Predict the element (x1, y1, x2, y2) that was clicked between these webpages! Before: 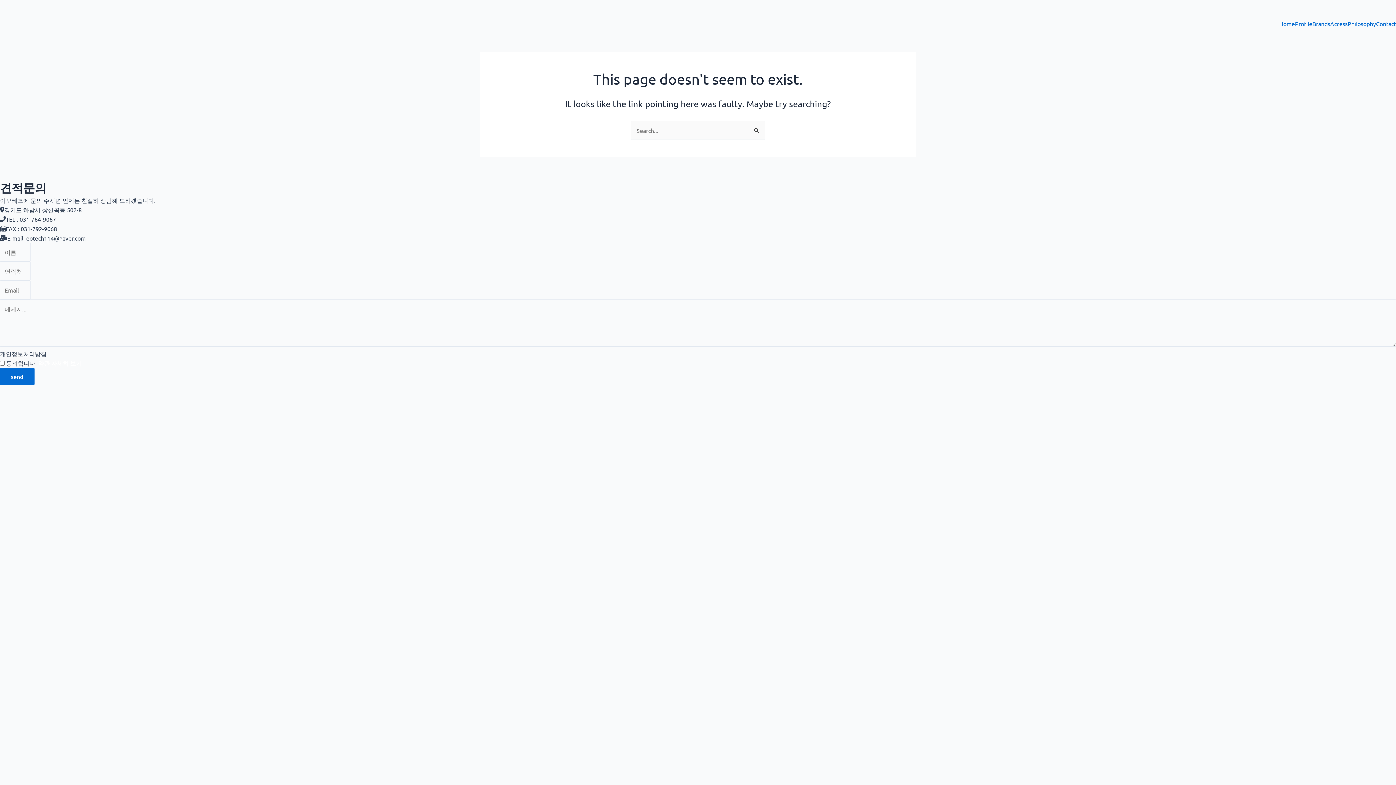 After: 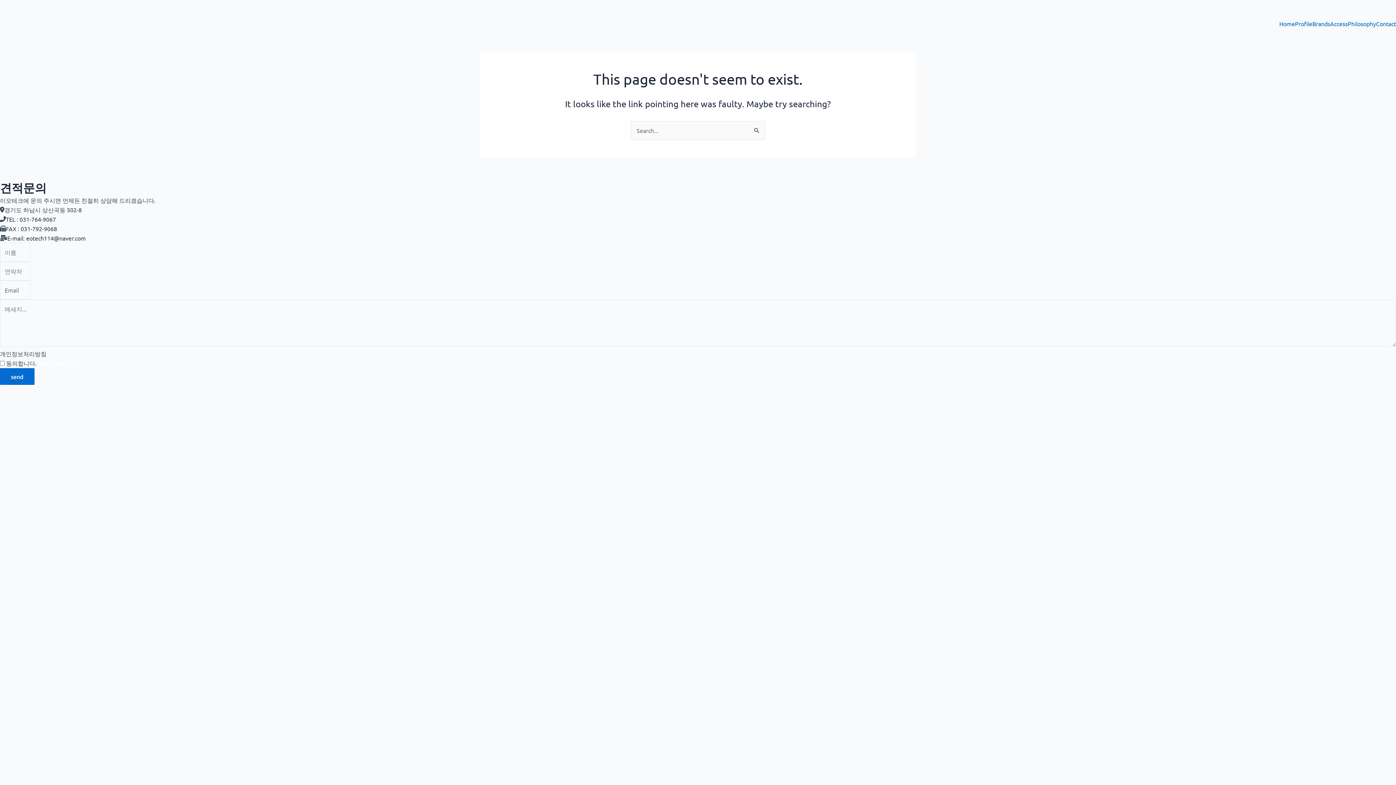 Action: bbox: (0, 769, 18, 777)